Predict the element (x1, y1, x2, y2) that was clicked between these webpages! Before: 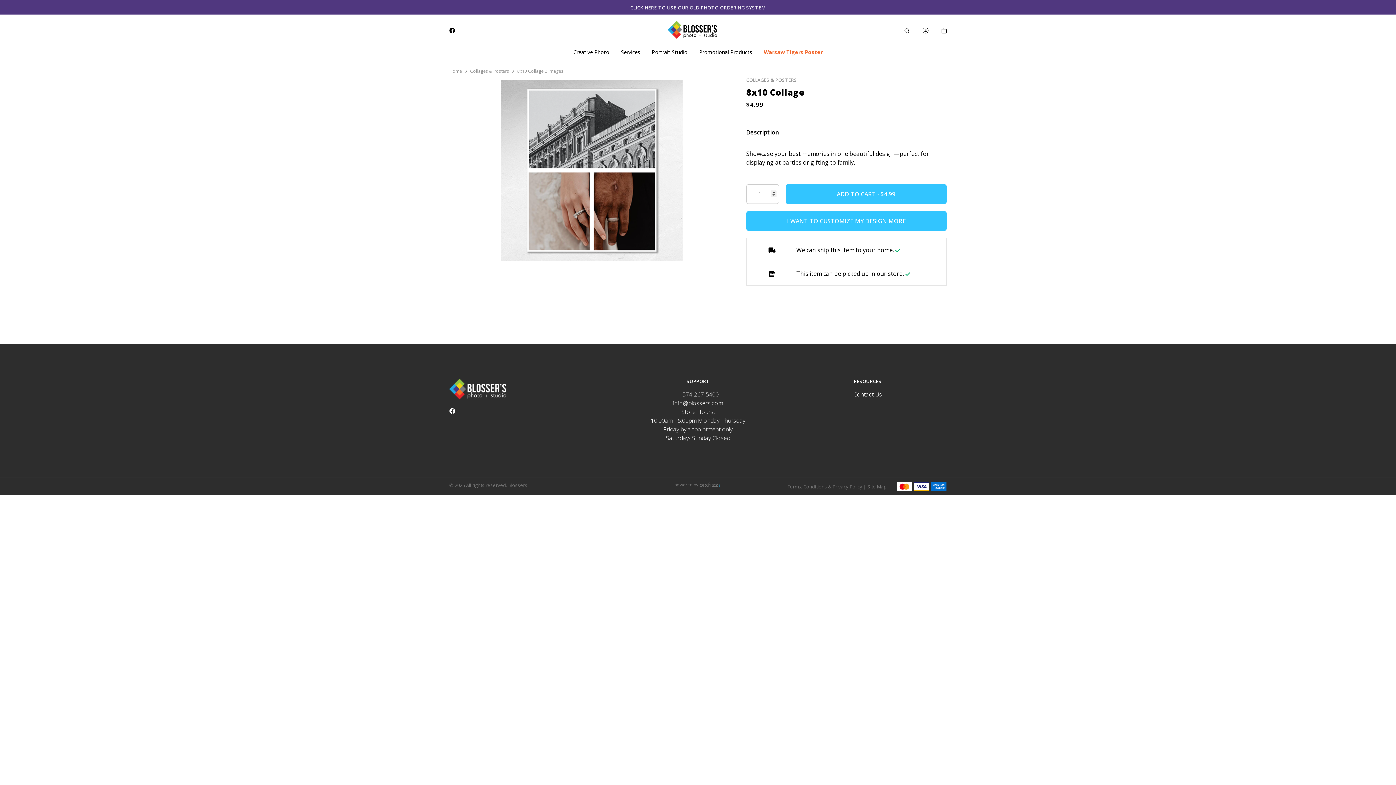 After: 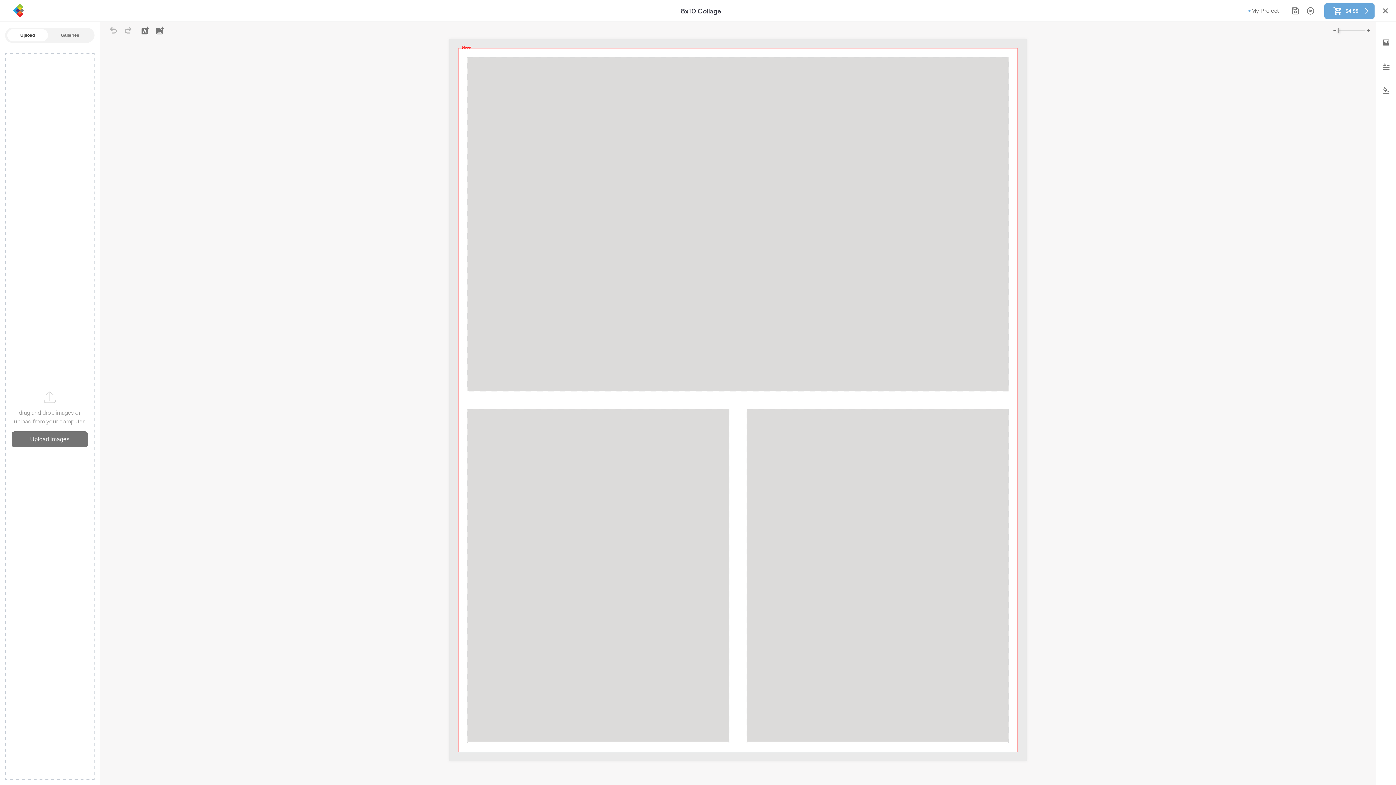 Action: label: I WANT TO CUSTOMIZE MY DESIGN MORE bbox: (746, 211, 946, 230)